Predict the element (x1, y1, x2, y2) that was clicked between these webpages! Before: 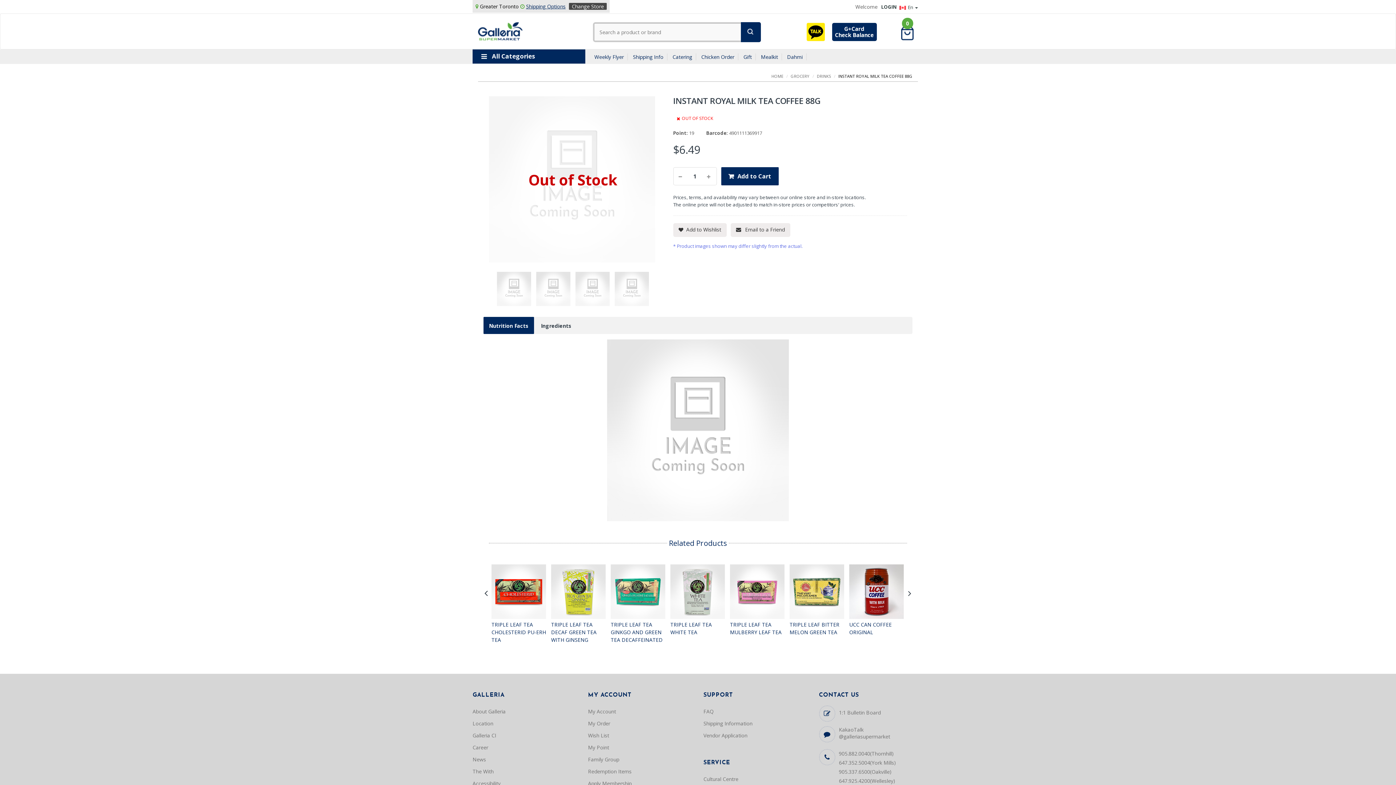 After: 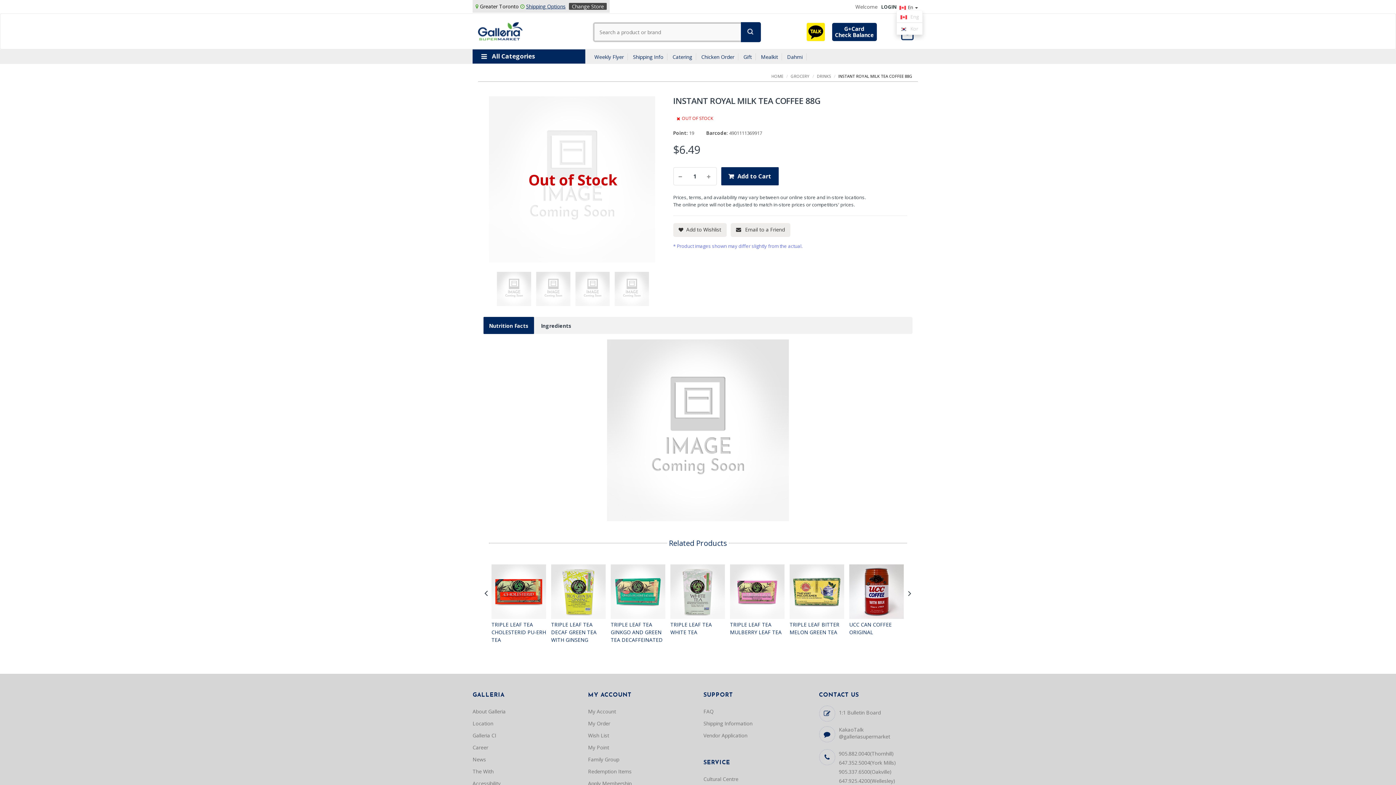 Action: bbox: (899, 4, 918, 10) label: En 